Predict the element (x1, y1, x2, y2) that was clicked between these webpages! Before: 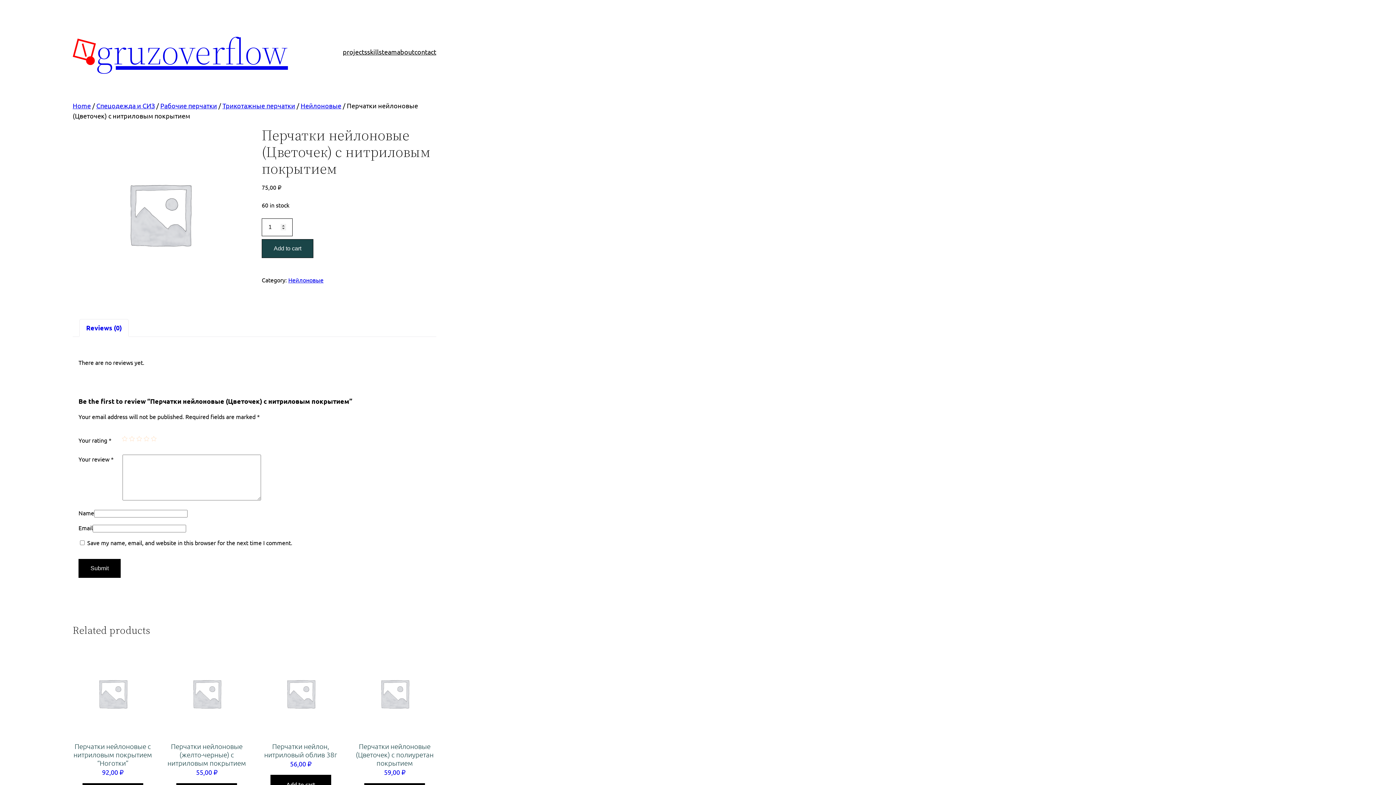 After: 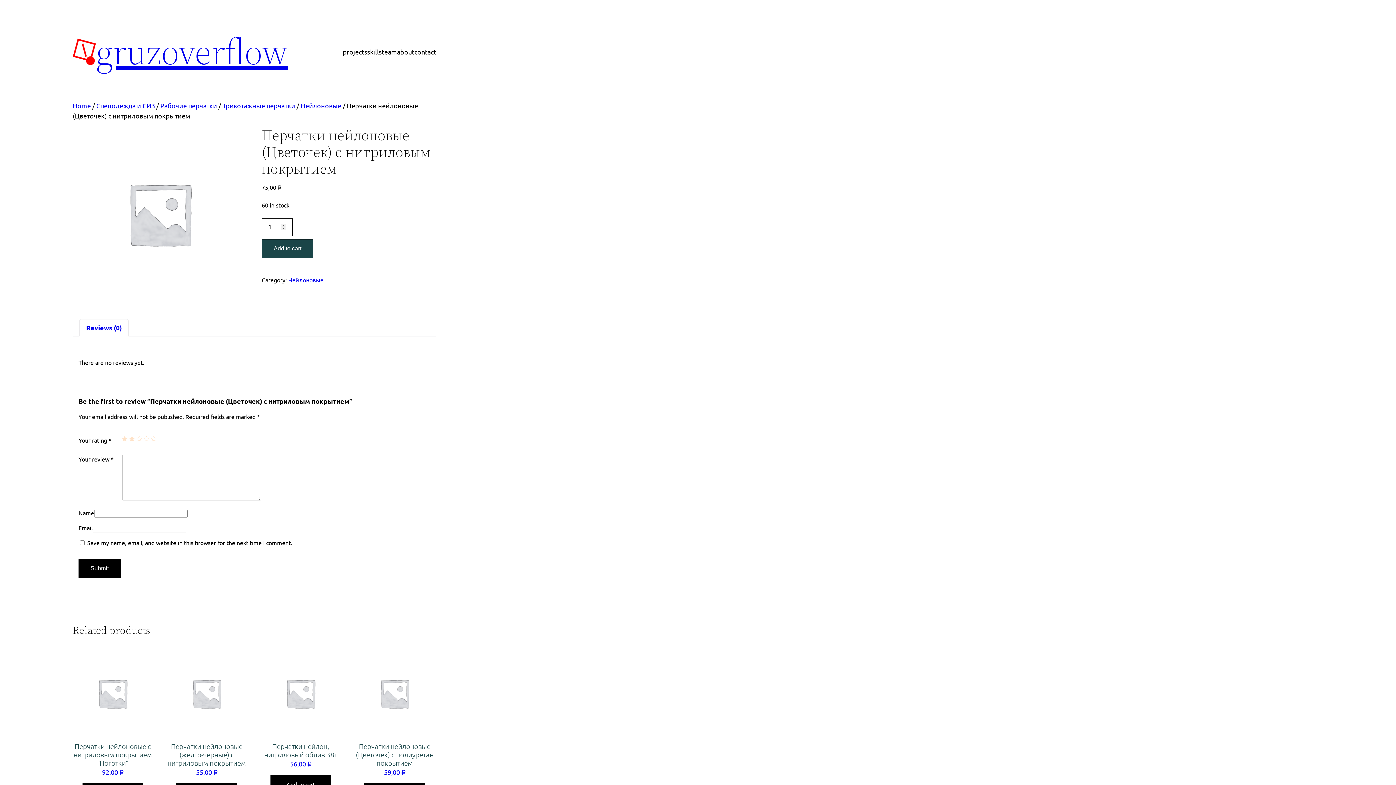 Action: bbox: (129, 436, 134, 441) label: 2